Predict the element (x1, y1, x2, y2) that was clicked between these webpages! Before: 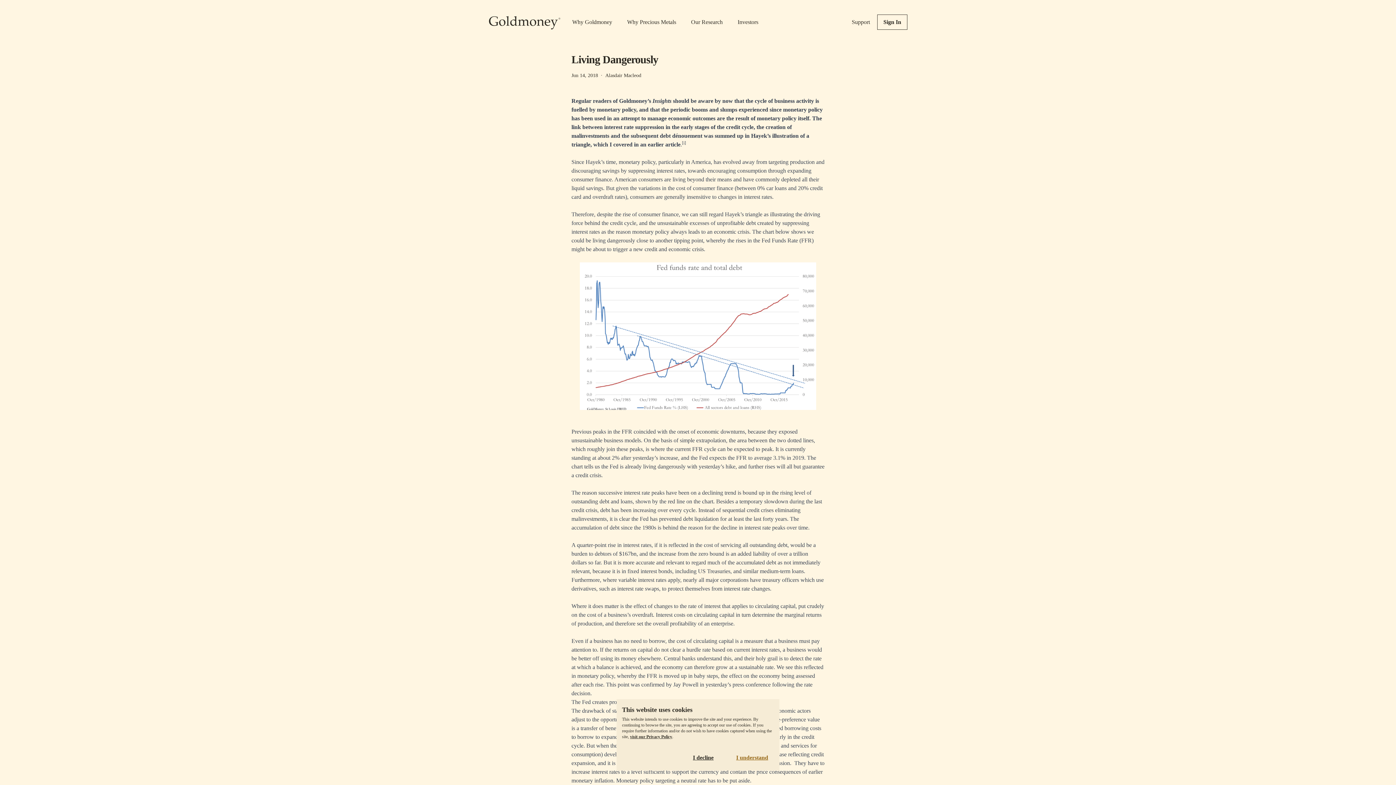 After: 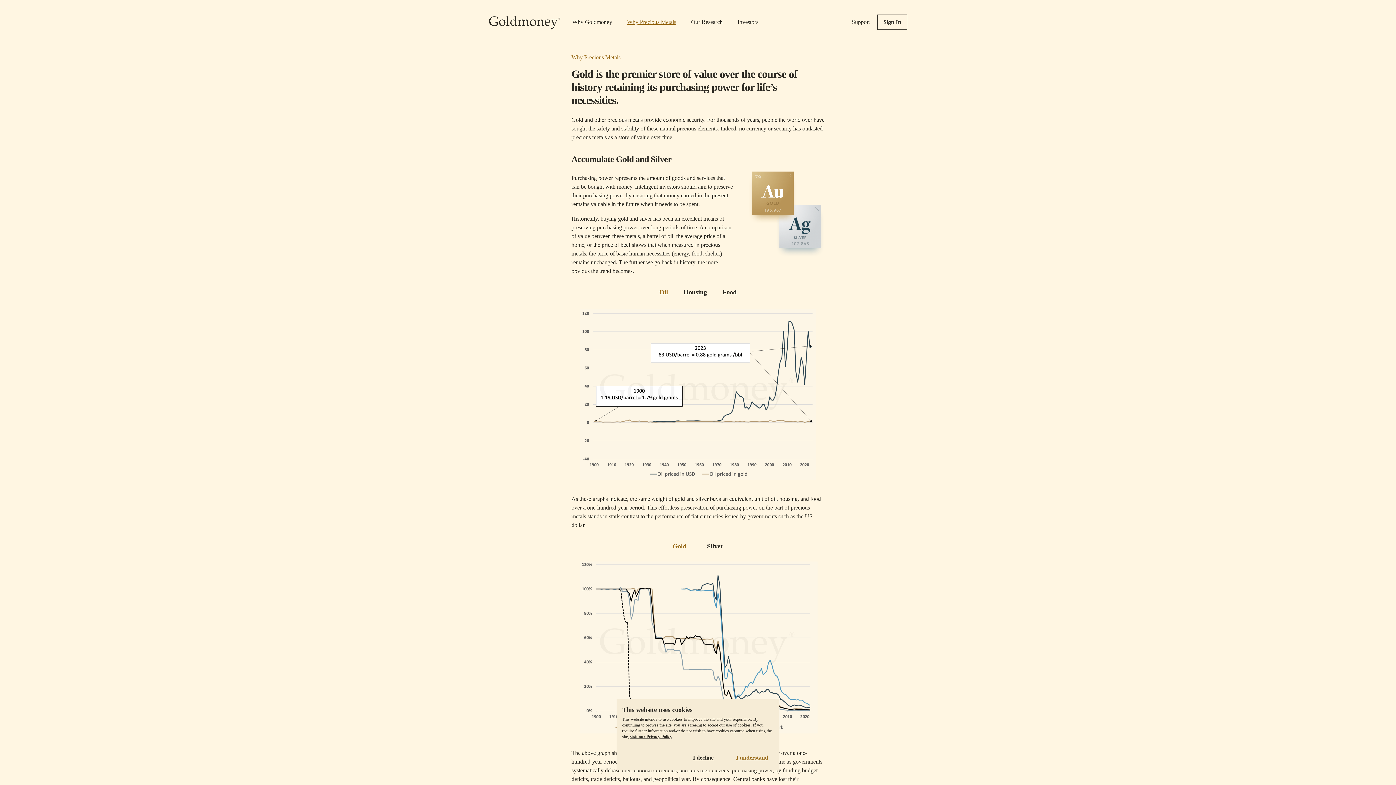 Action: bbox: (627, 17, 676, 26) label: Why Precious Metals